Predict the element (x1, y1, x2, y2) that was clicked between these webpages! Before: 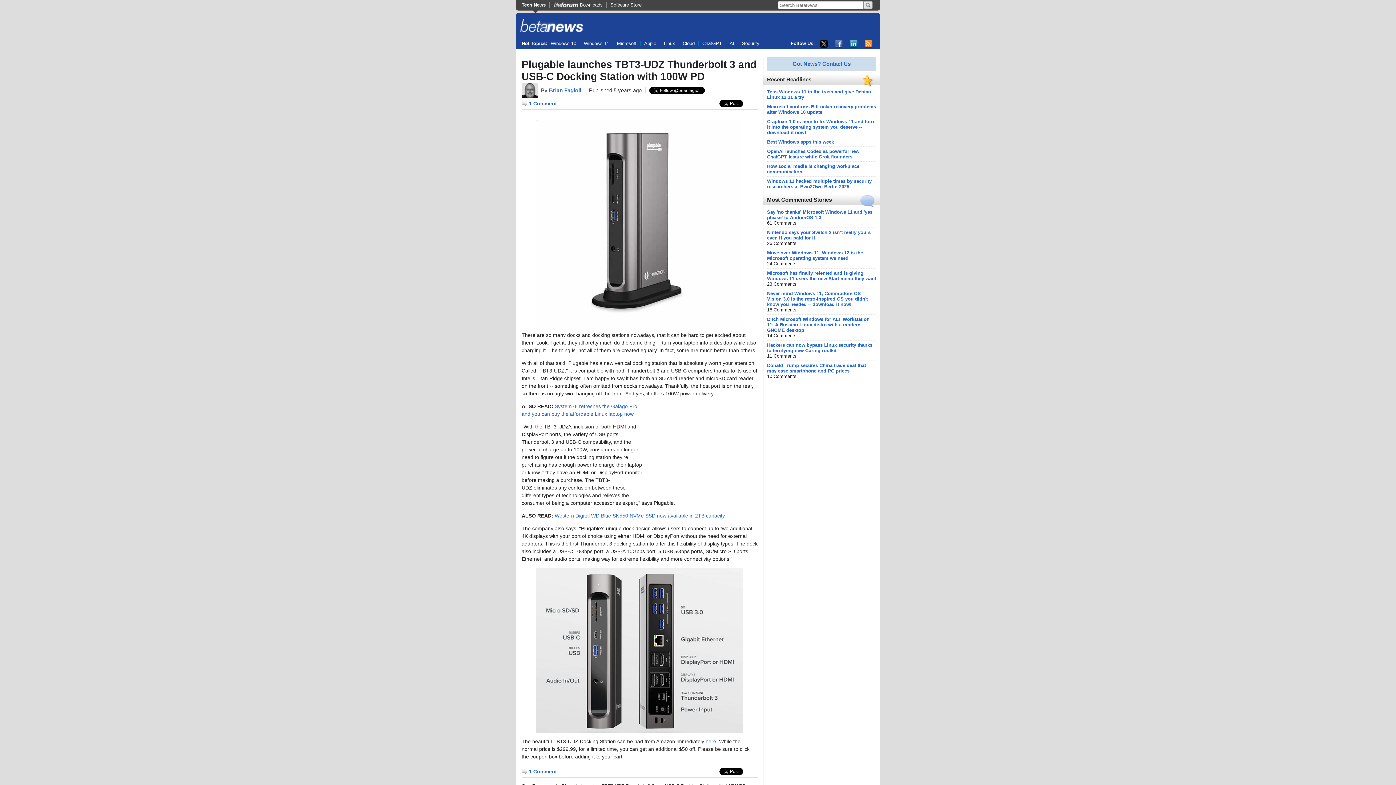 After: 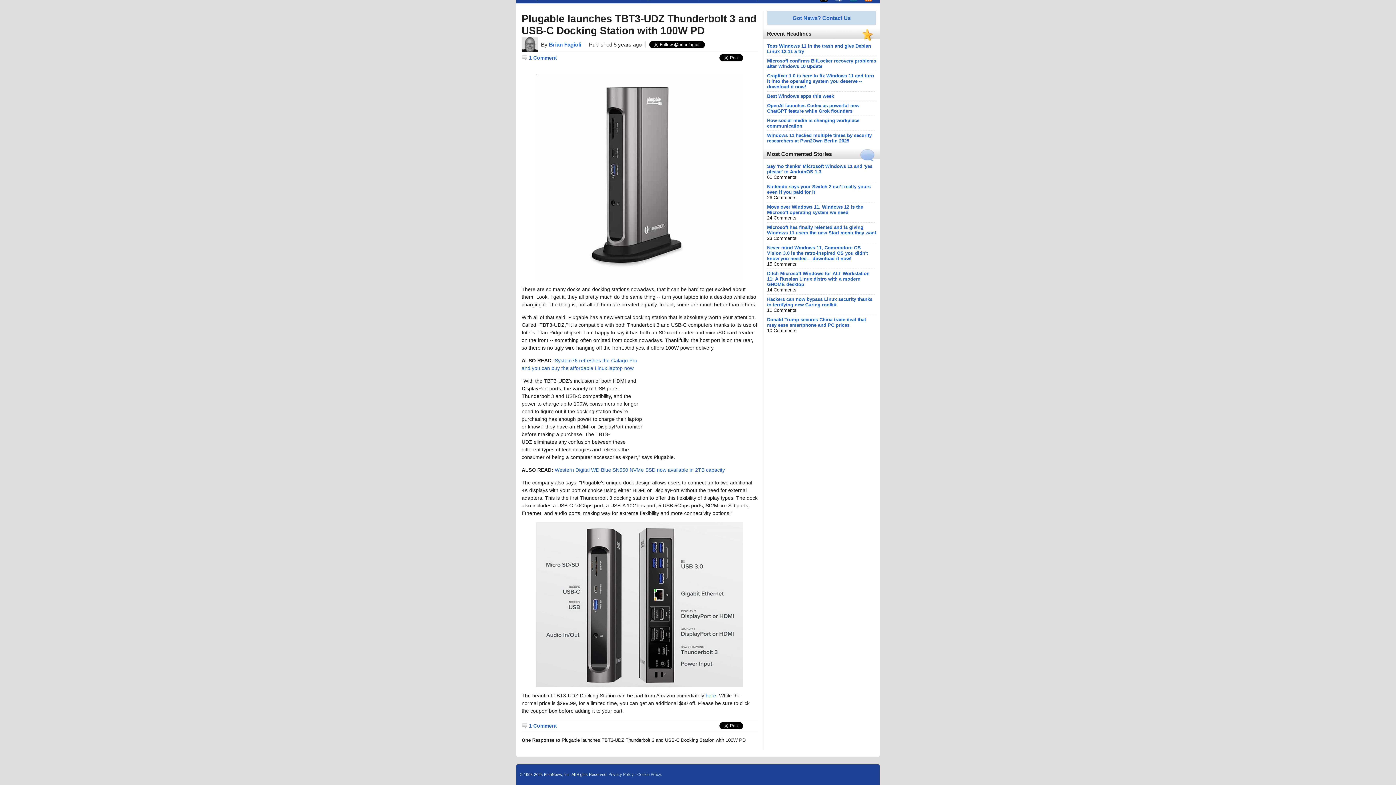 Action: label: 1 Comment bbox: (521, 100, 557, 107)